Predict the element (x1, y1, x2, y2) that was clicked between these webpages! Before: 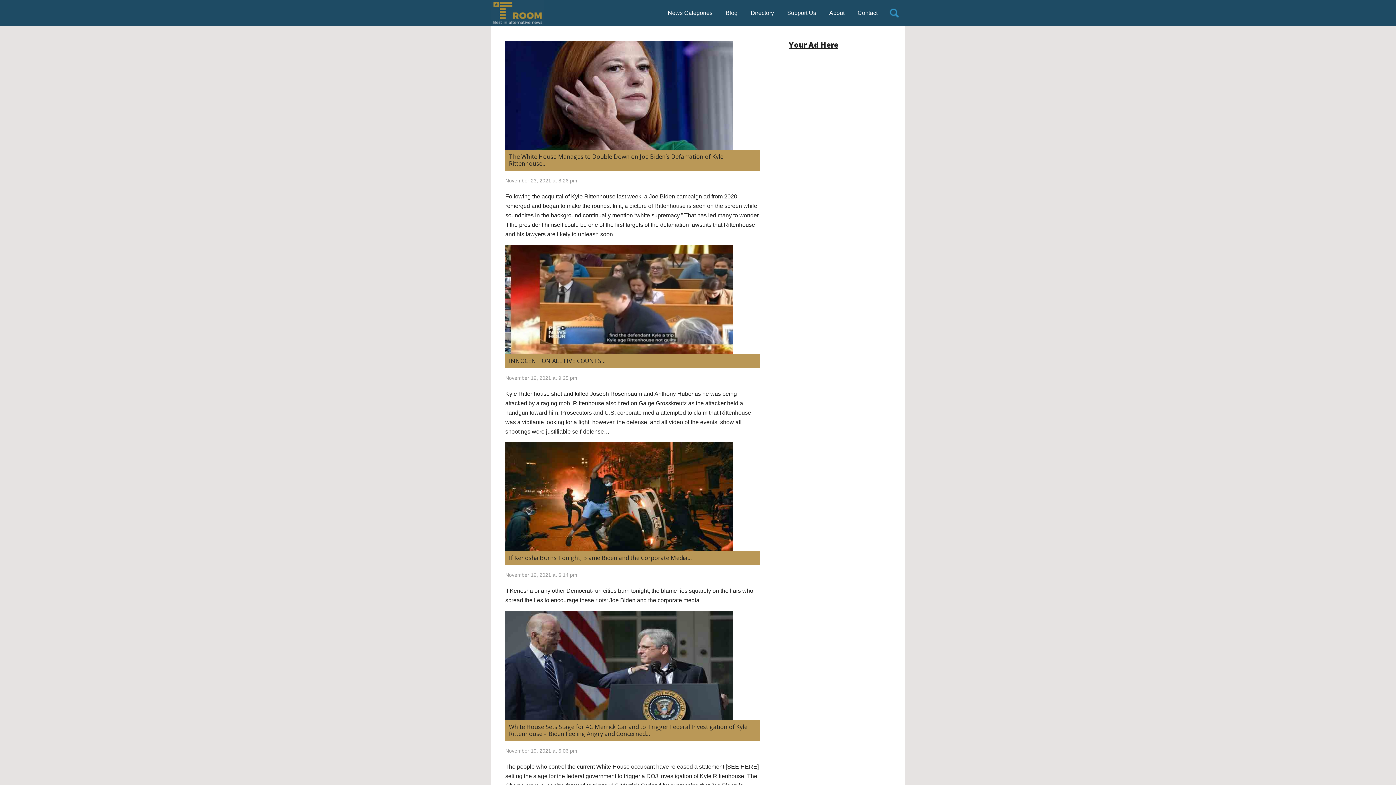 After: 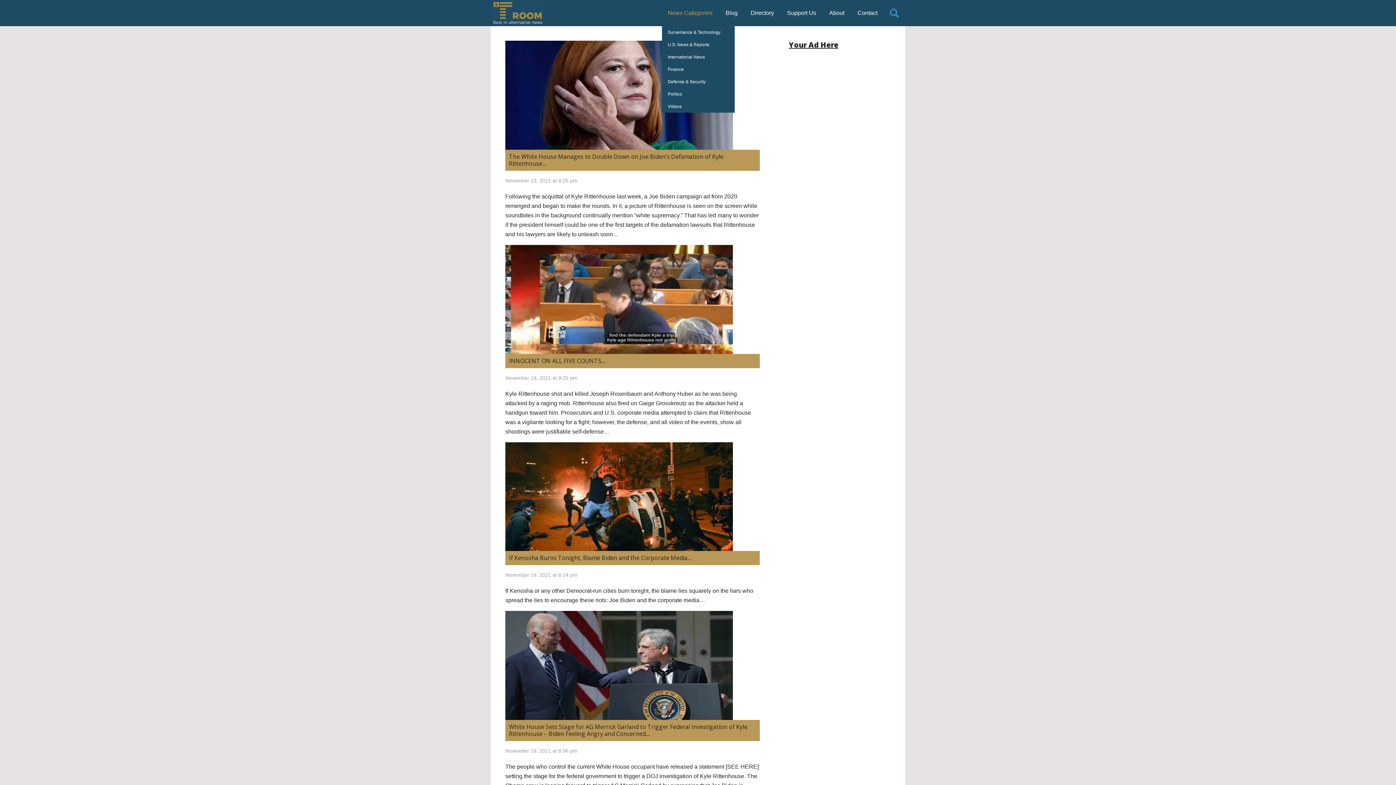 Action: label: News Categories bbox: (662, 0, 718, 26)